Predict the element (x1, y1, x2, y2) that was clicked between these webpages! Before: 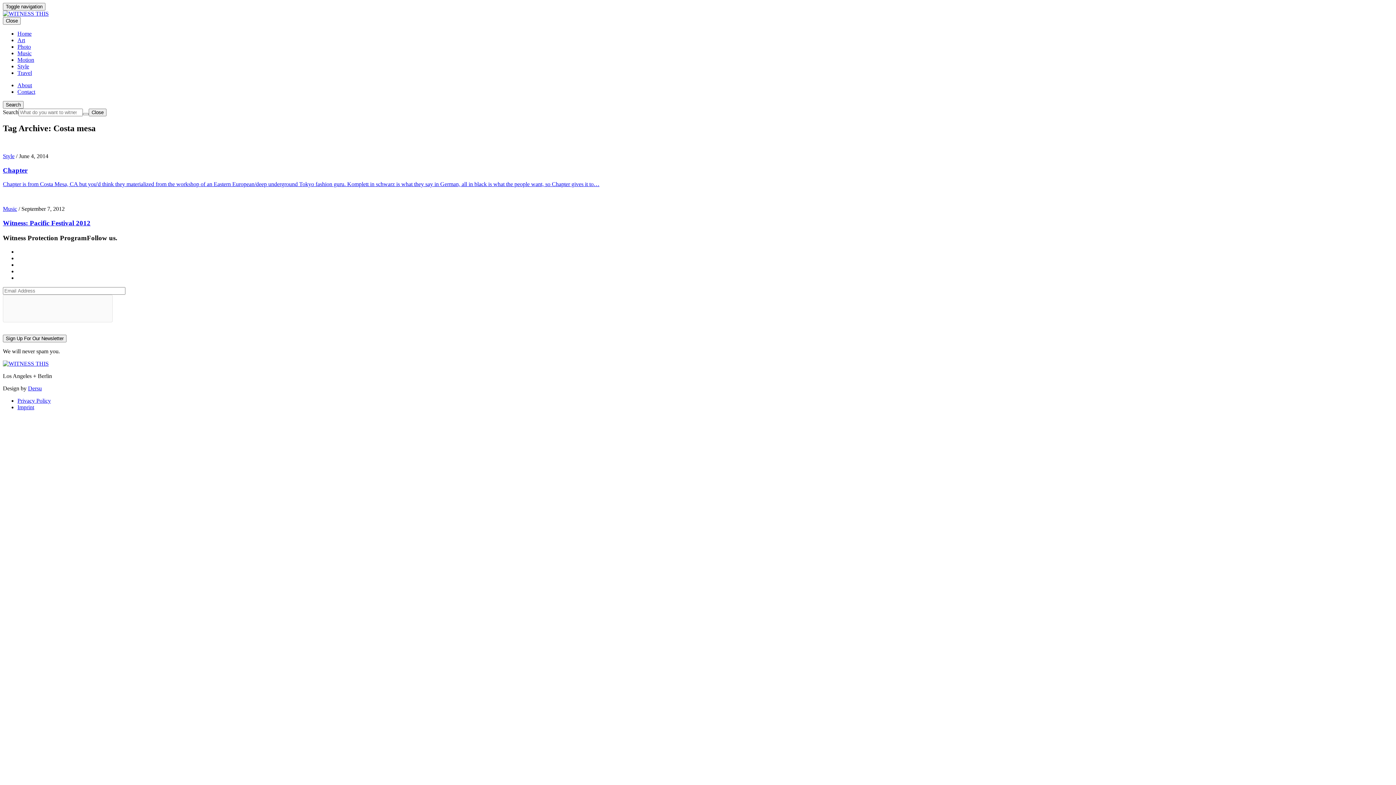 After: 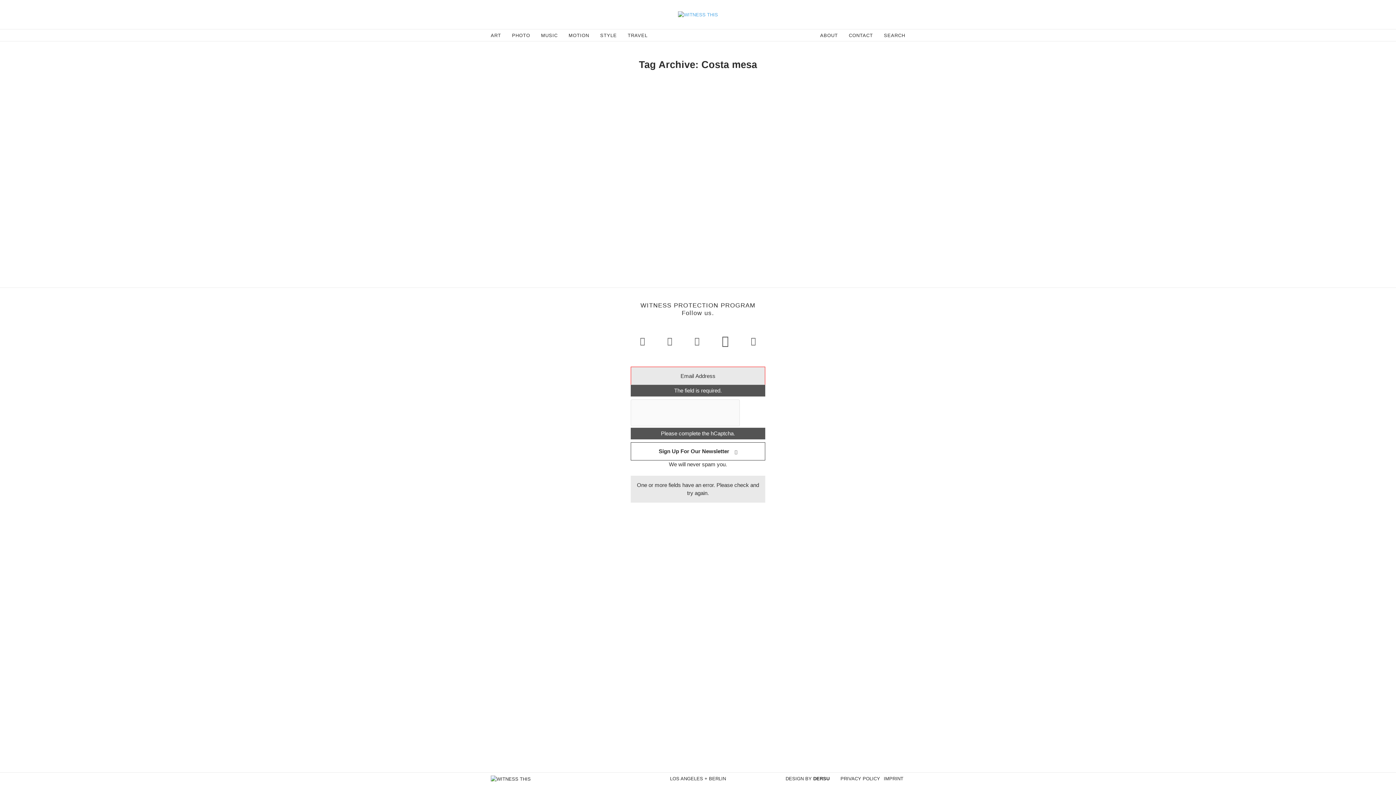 Action: bbox: (2, 335, 66, 342) label: Sign Up For Our Newsletter